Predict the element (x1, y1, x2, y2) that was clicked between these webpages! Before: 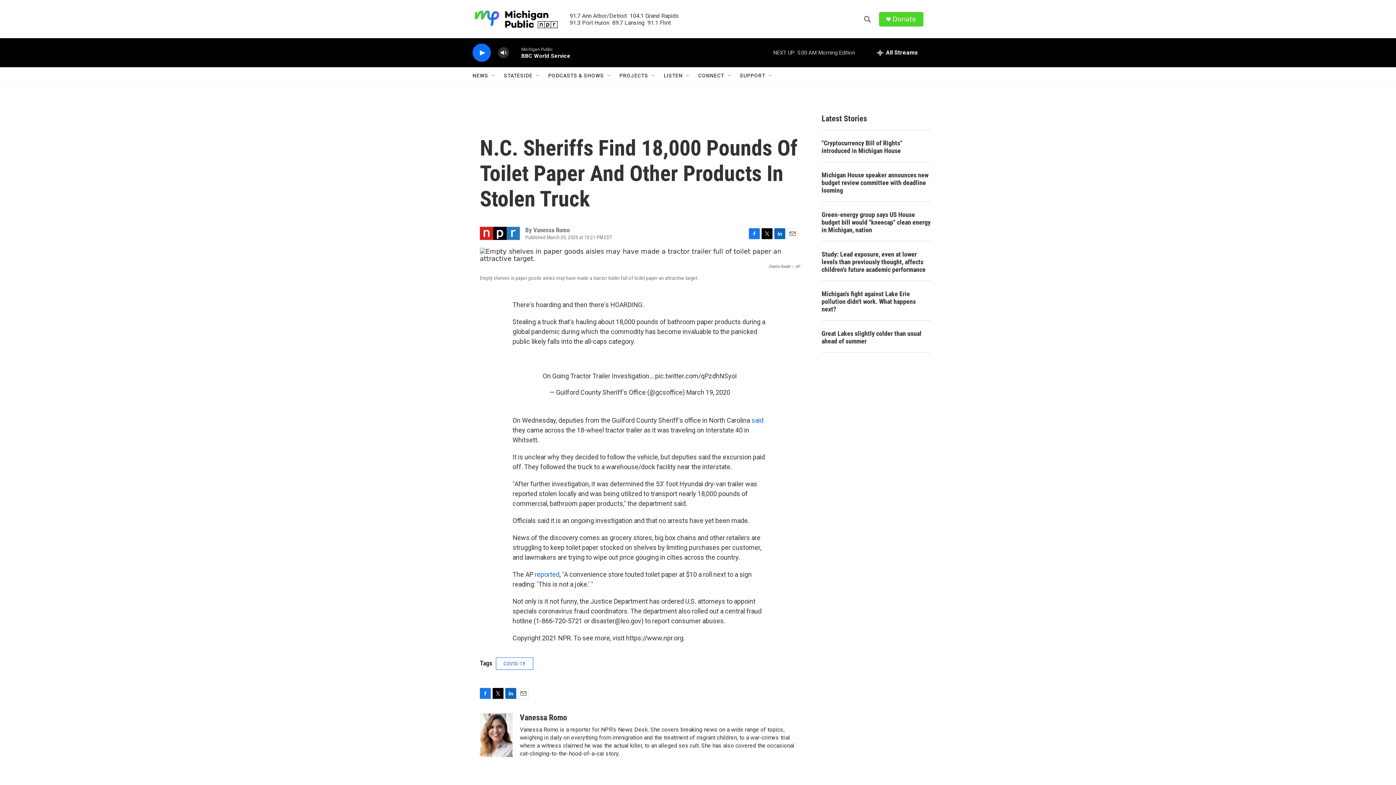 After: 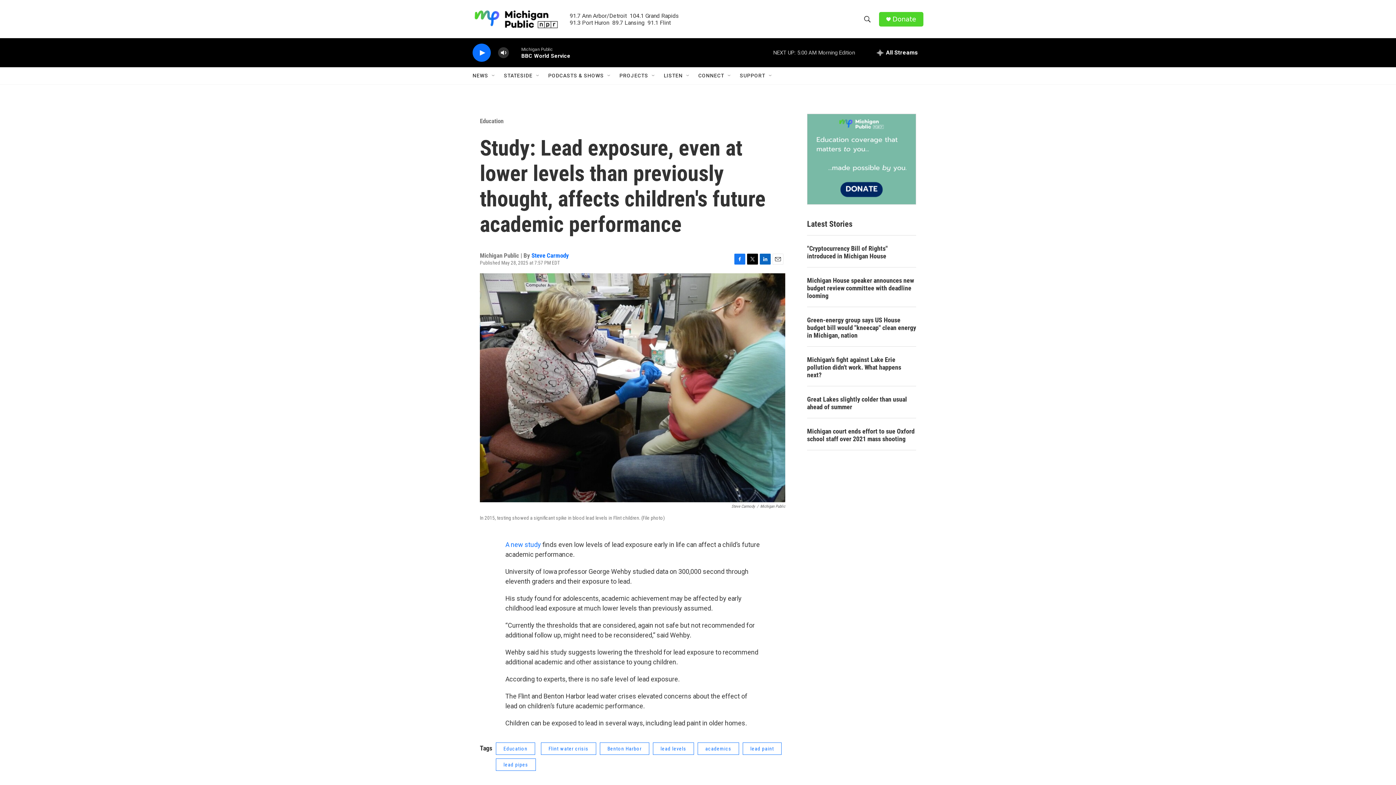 Action: bbox: (821, 250, 930, 273) label: Study: Lead exposure, even at lower levels than previously thought, affects children's future academic performance 